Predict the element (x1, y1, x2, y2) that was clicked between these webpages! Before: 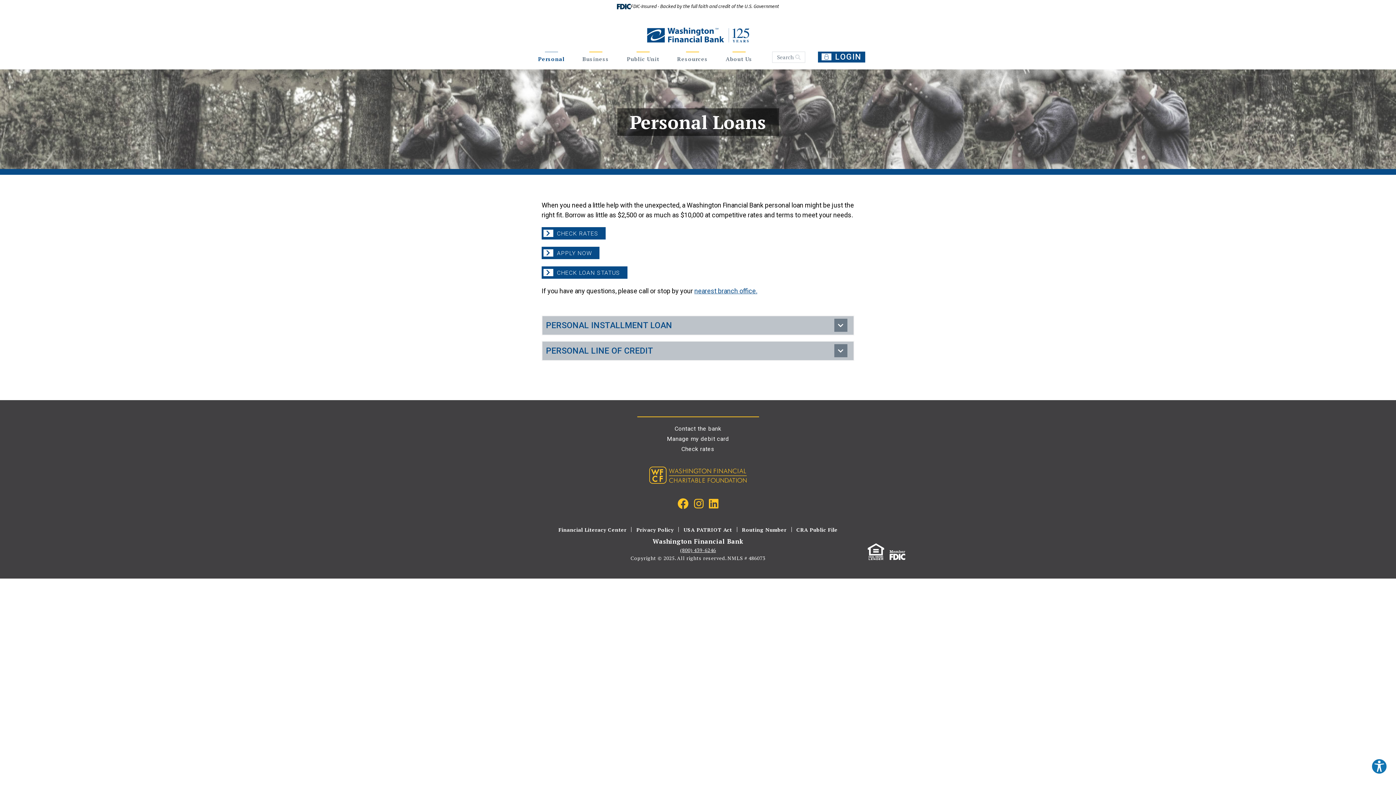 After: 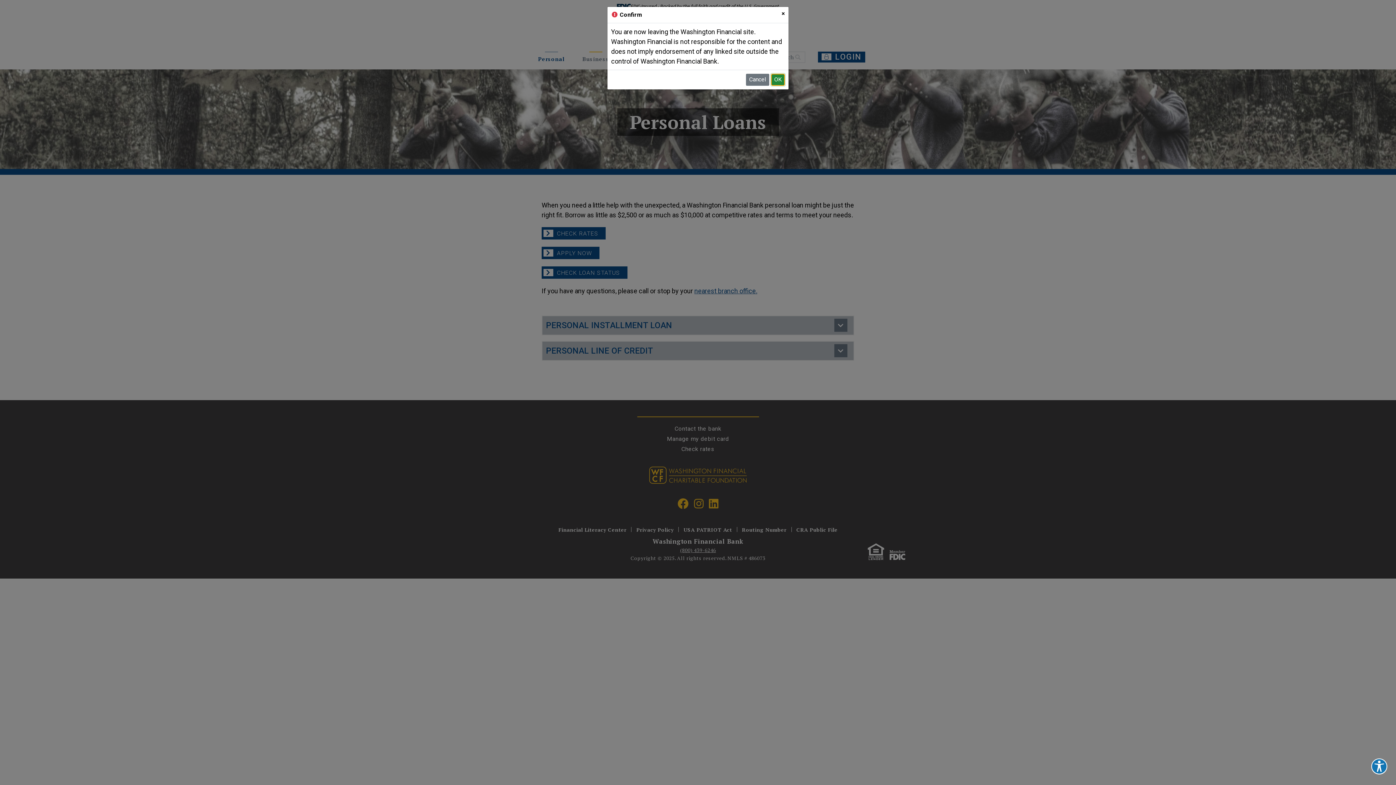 Action: bbox: (541, 266, 627, 278) label: CHECK LOAN STATUS